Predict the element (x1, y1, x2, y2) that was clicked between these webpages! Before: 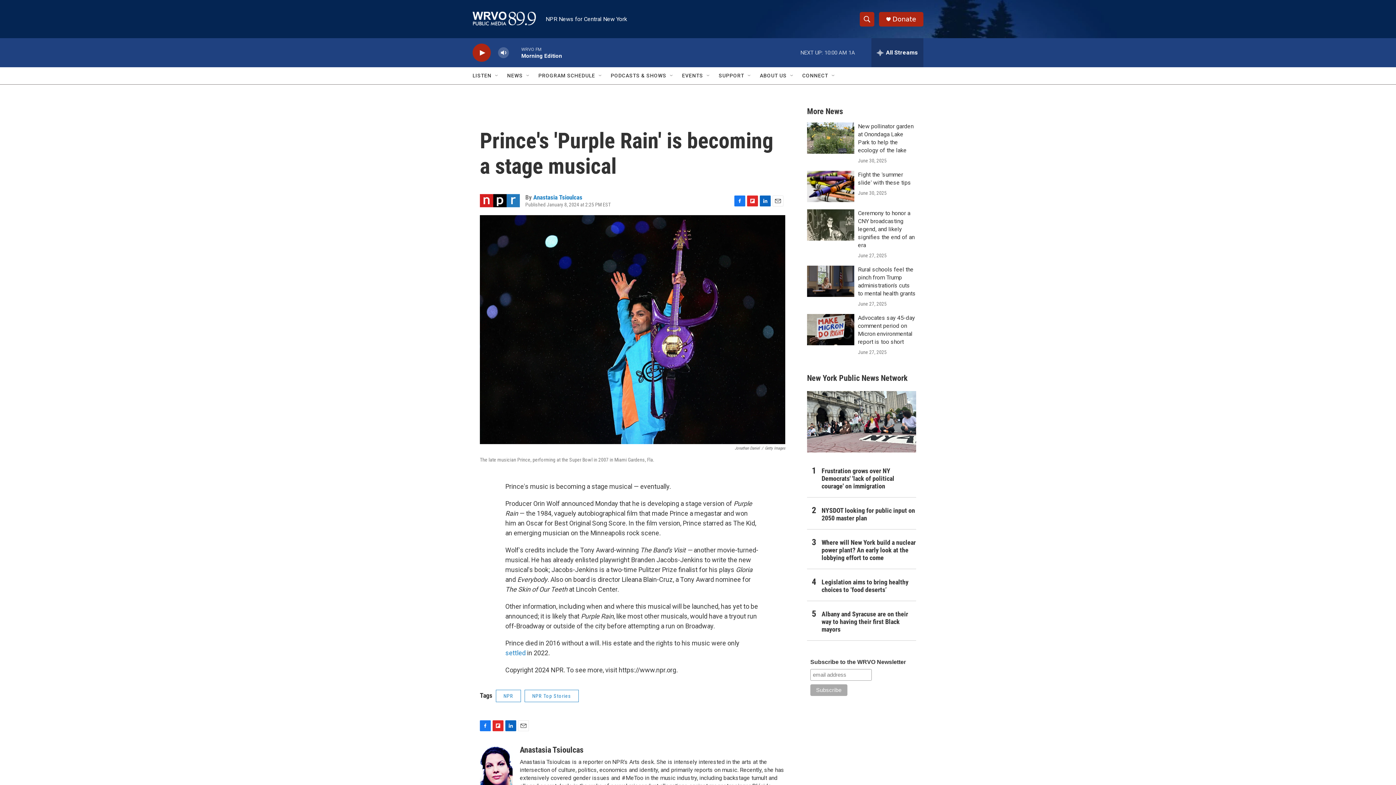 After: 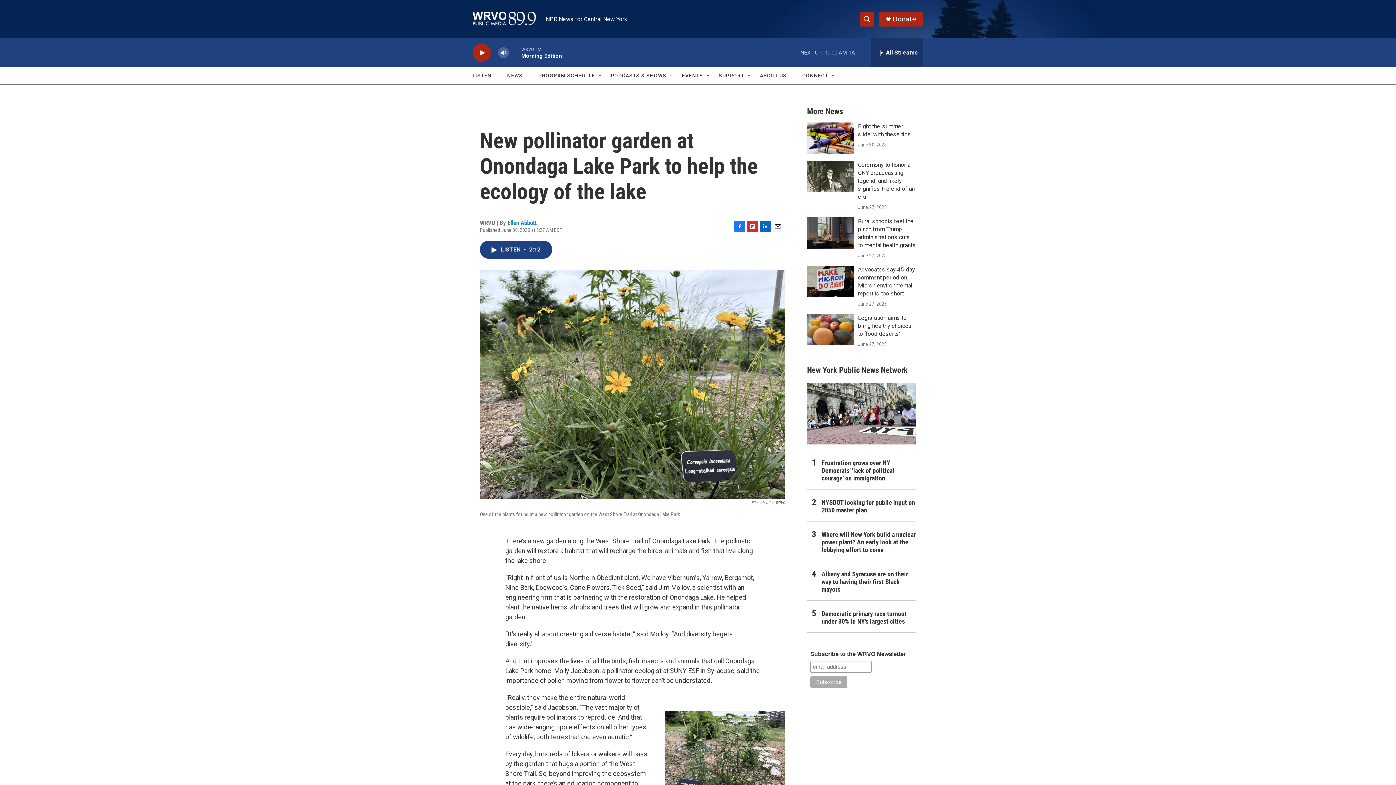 Action: bbox: (807, 122, 854, 153) label: New pollinator garden at Onondaga Lake Park to help the ecology of the lake